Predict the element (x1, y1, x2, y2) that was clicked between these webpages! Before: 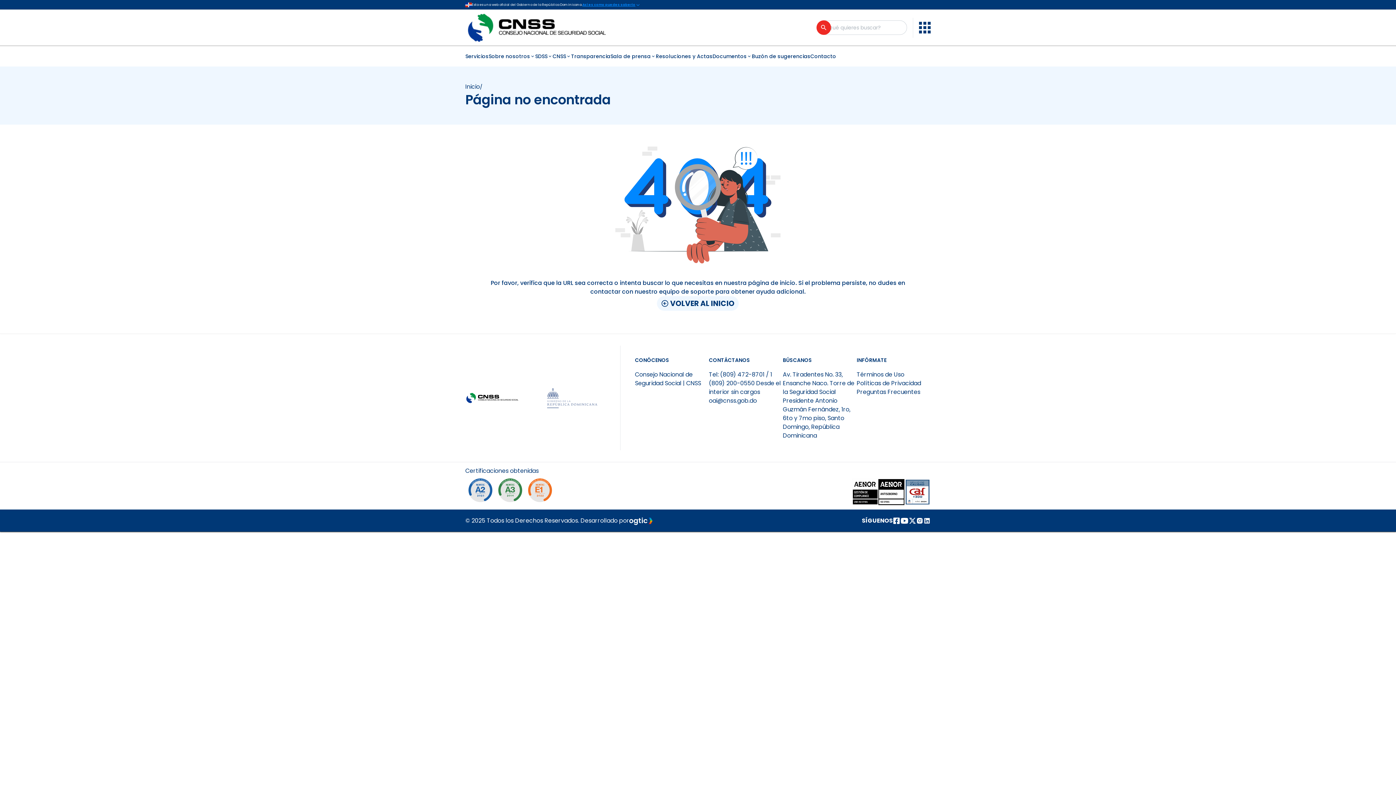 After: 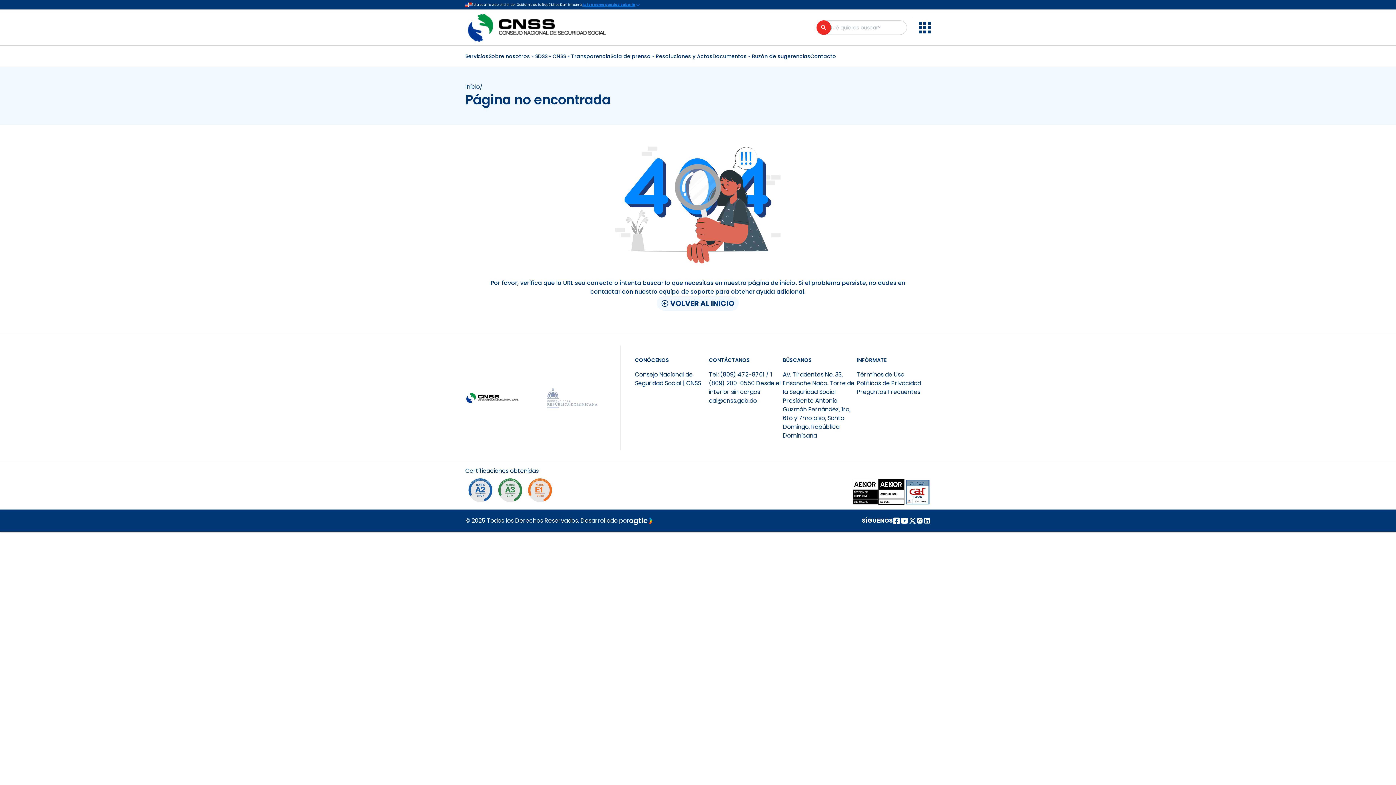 Action: bbox: (878, 479, 904, 505)